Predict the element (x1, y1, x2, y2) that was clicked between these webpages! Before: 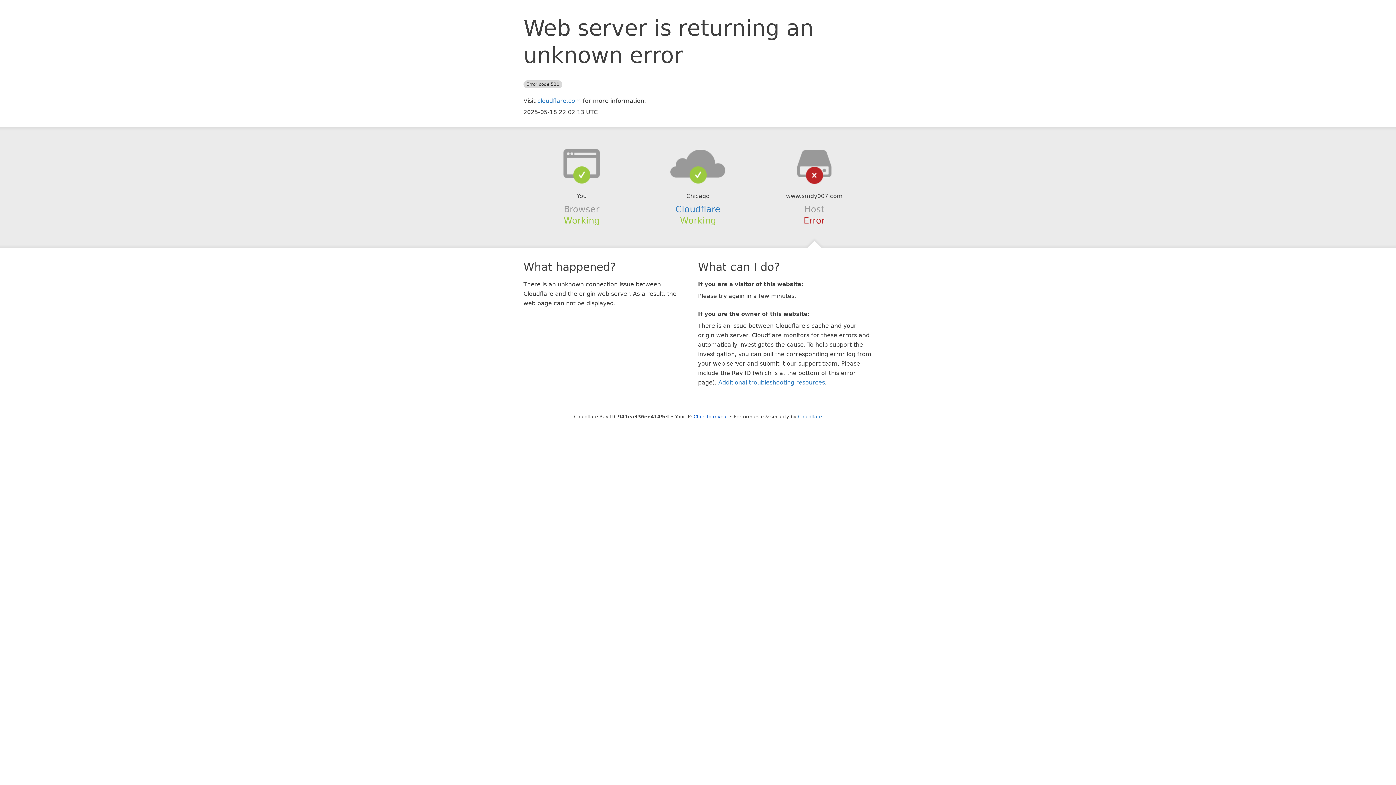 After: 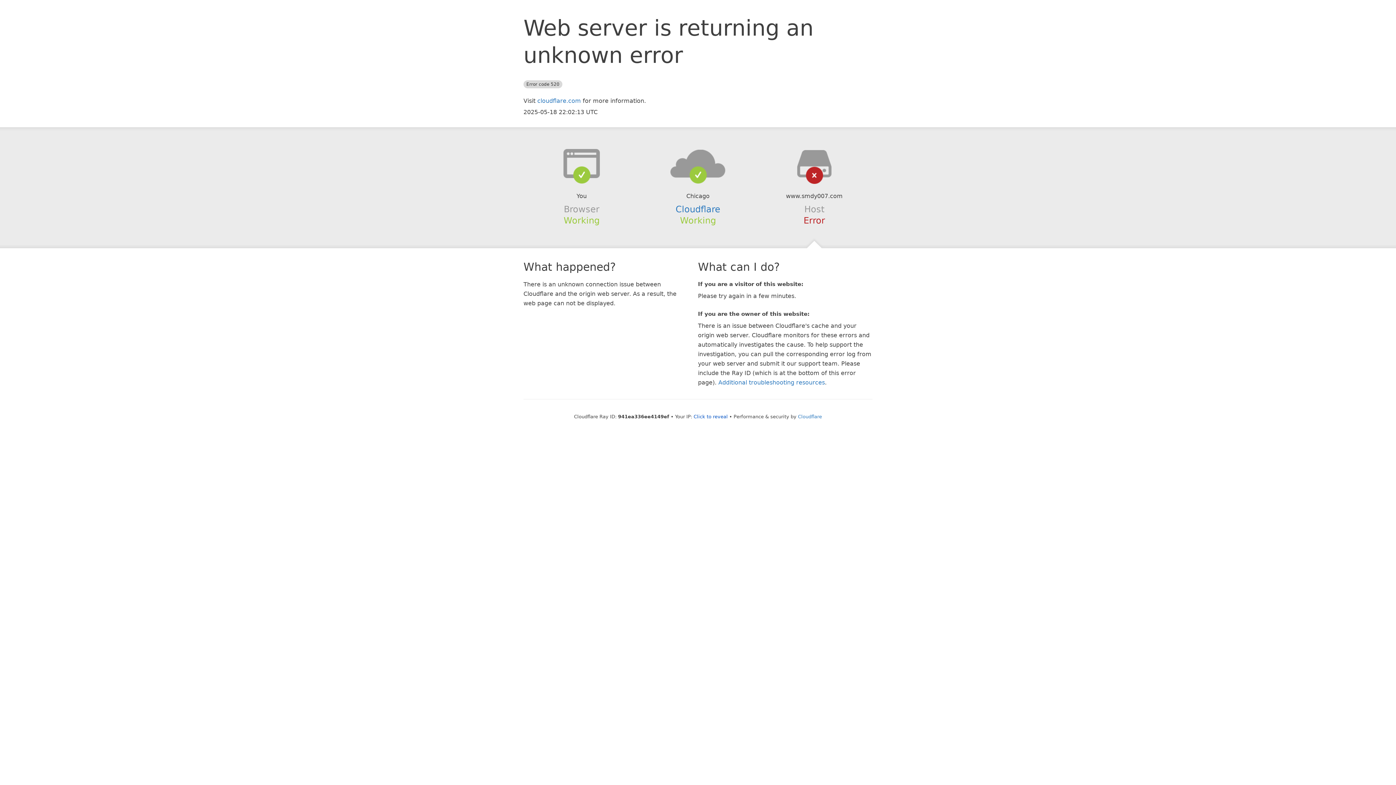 Action: bbox: (639, 148, 756, 178)